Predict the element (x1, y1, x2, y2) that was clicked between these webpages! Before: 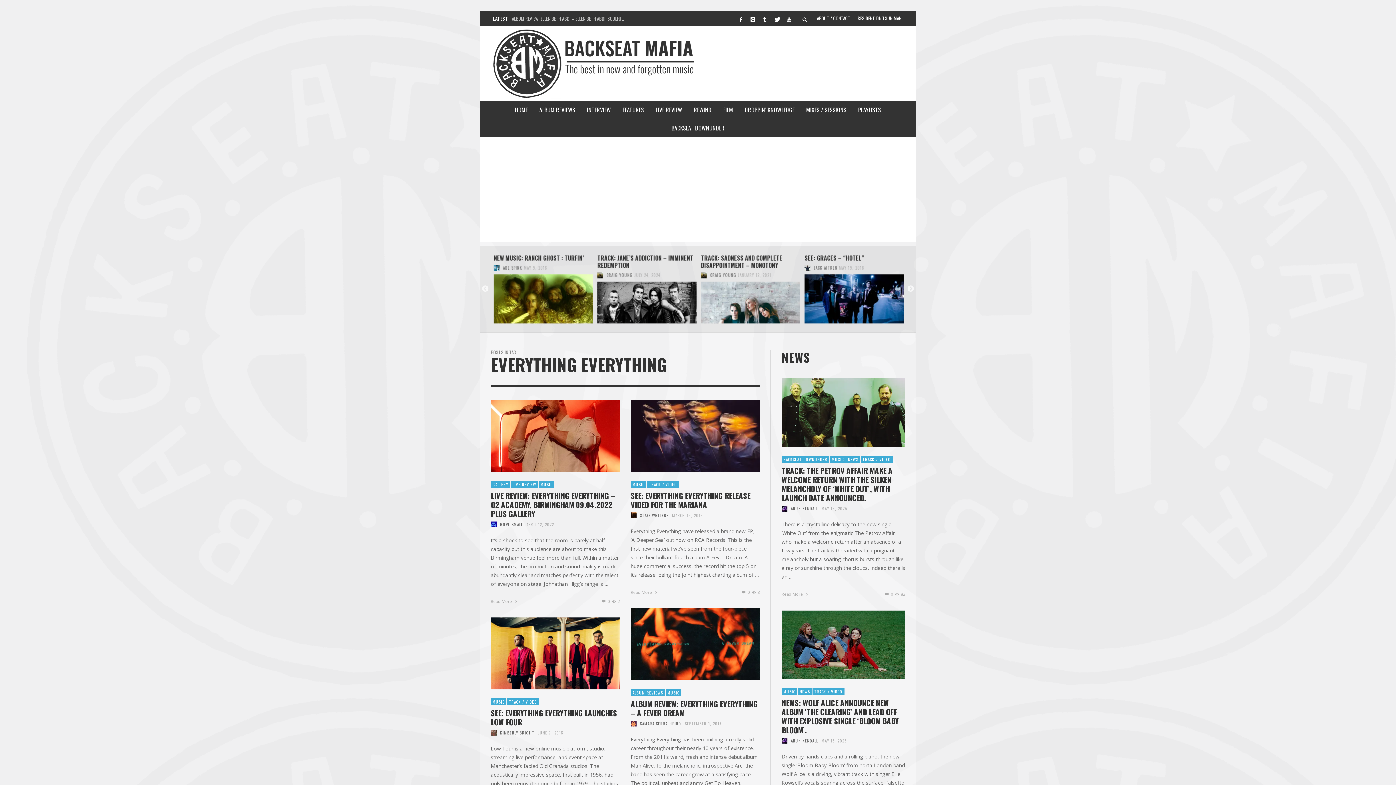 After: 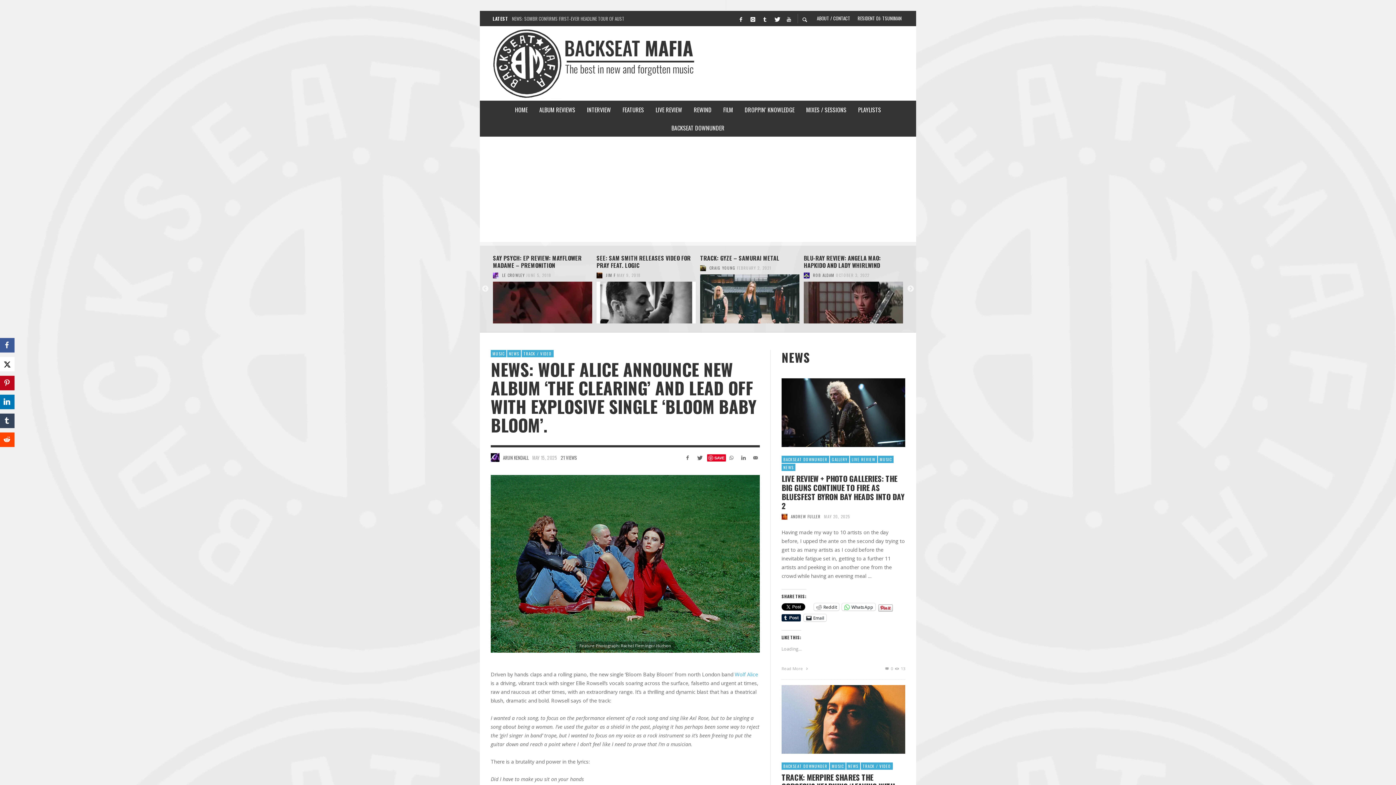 Action: label: MAY 15, 2025 bbox: (821, 738, 846, 743)